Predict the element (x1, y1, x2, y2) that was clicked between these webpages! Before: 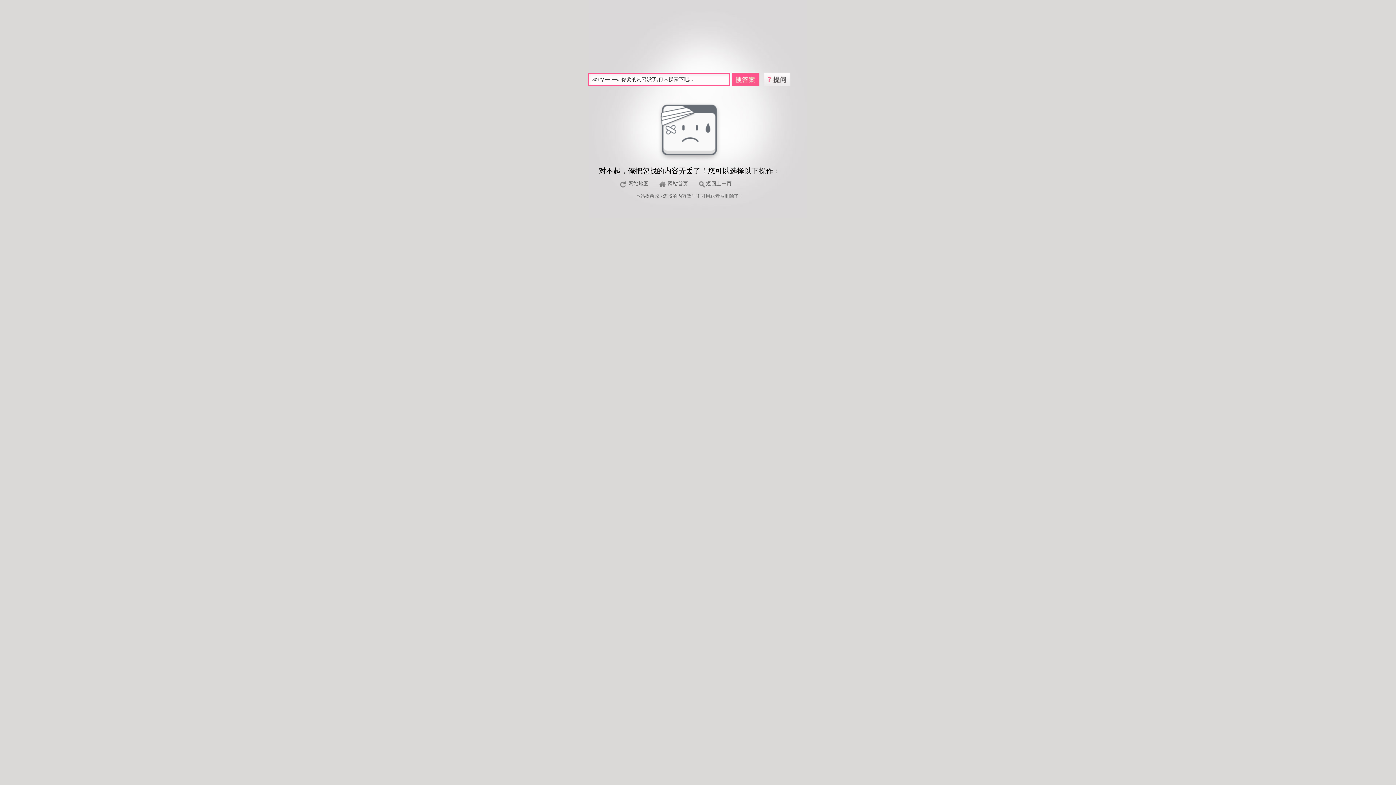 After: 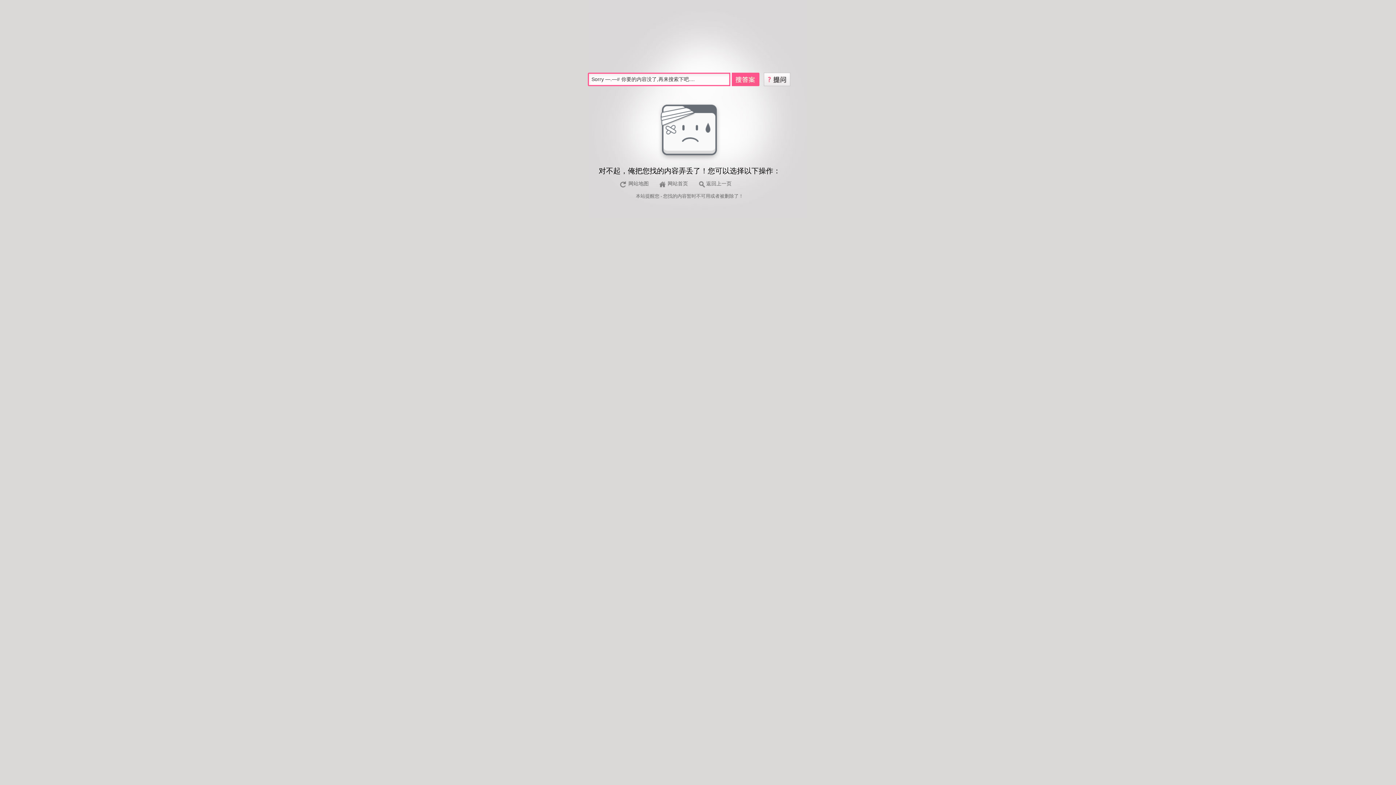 Action: bbox: (764, 75, 790, 81)